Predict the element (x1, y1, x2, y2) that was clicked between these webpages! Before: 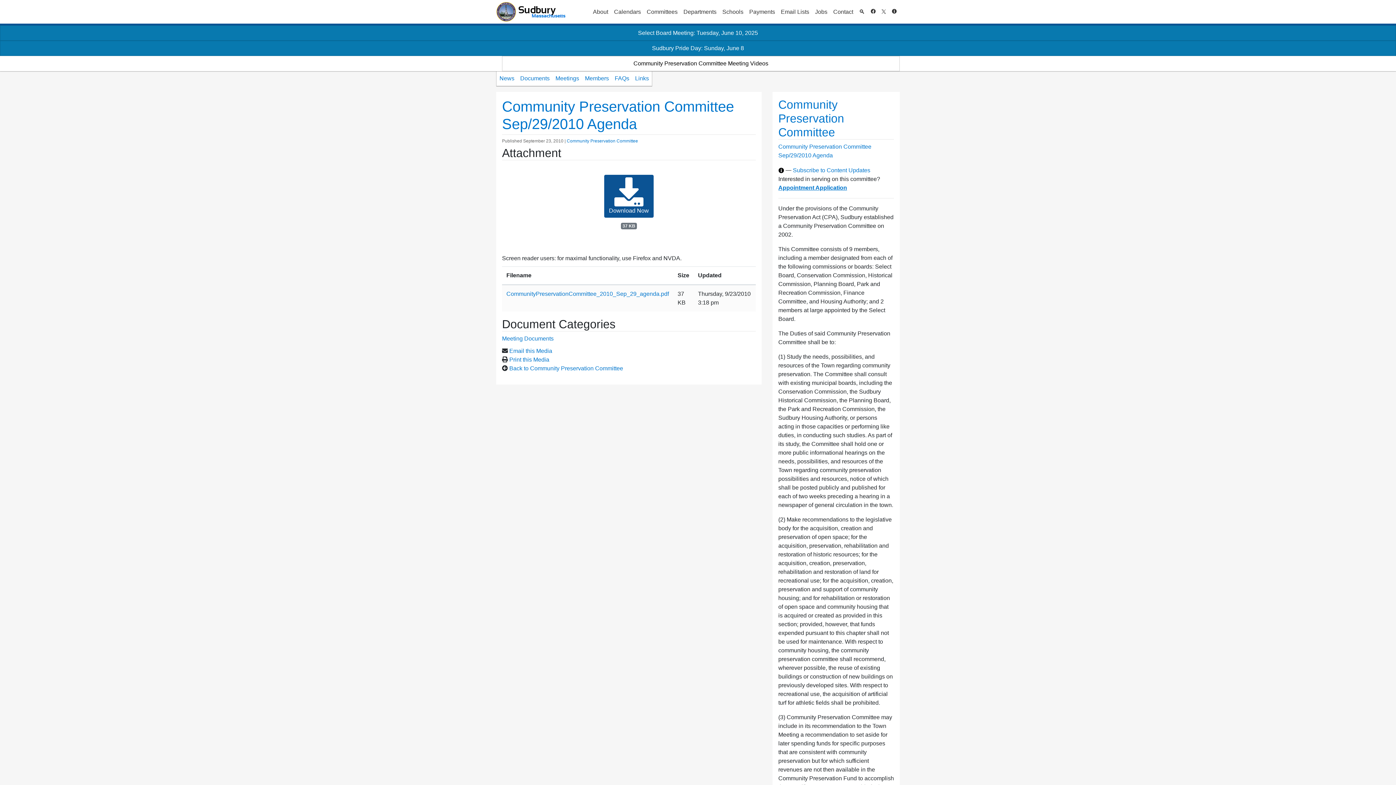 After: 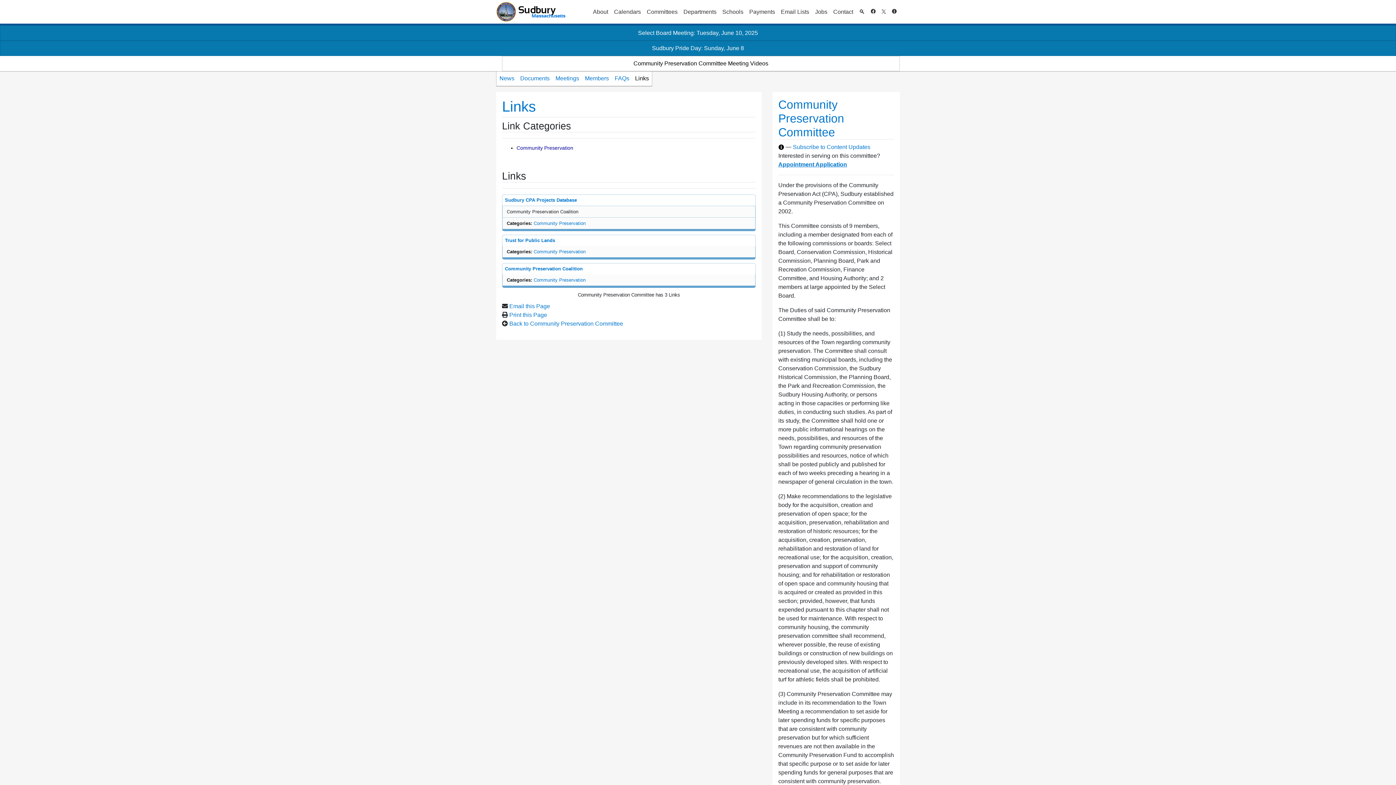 Action: bbox: (632, 71, 652, 85) label: Links